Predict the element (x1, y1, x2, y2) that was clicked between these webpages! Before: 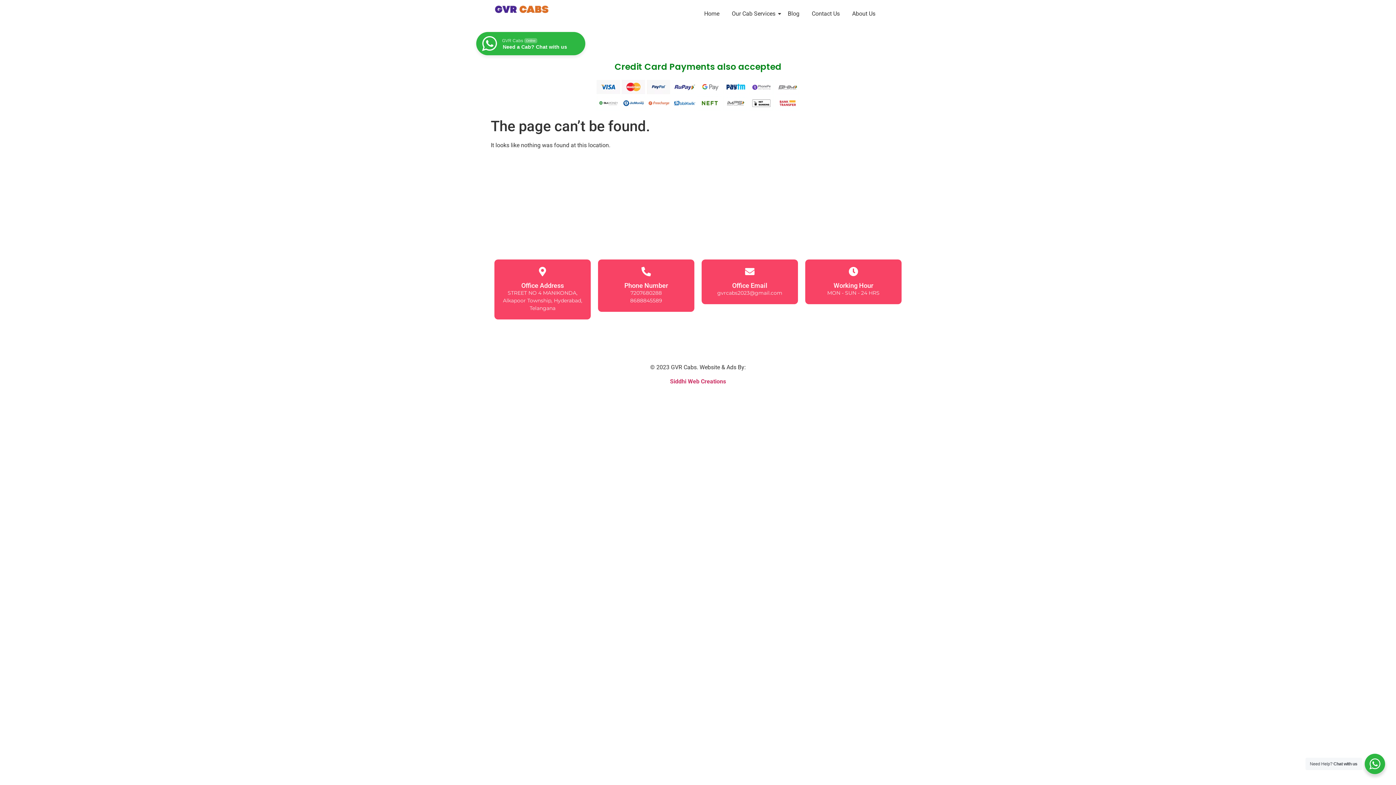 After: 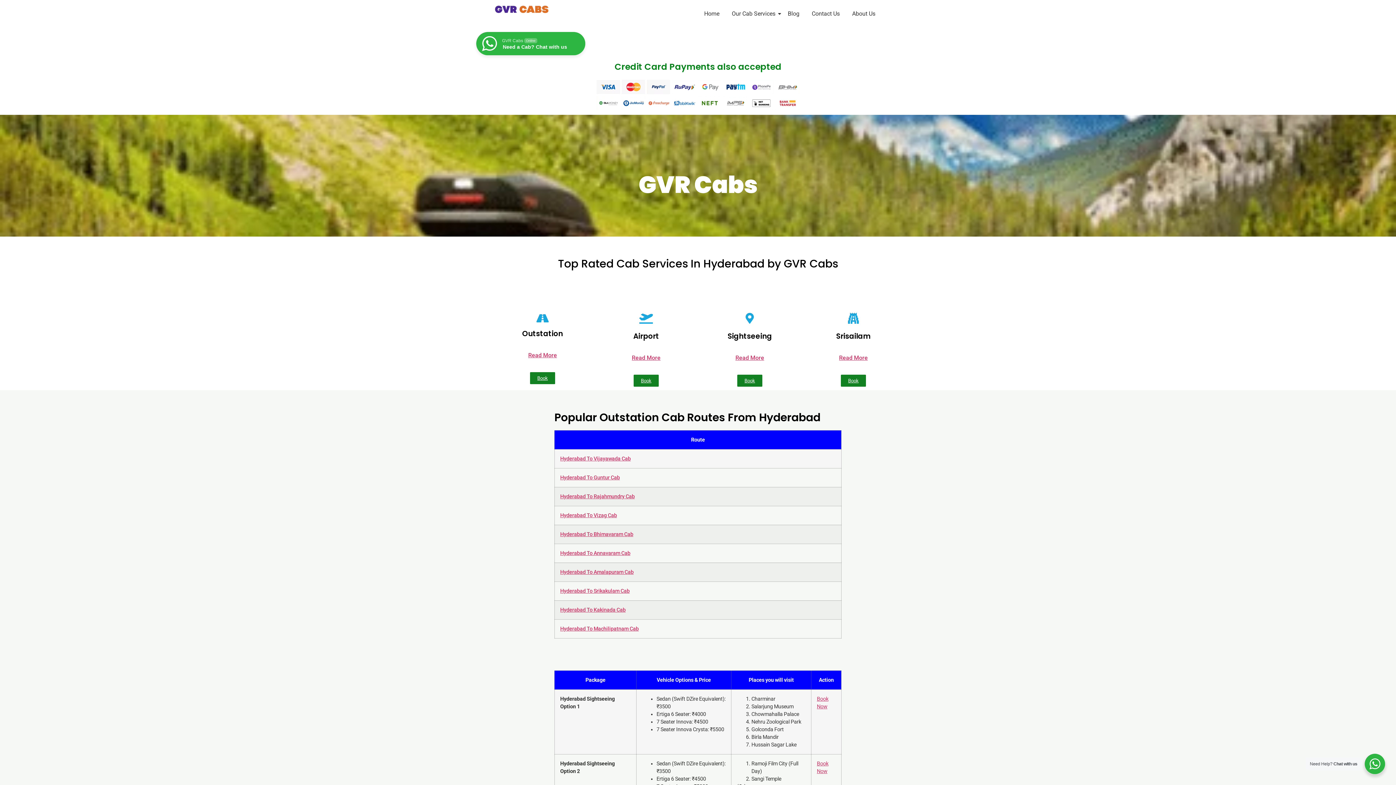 Action: bbox: (494, 3, 549, 14)